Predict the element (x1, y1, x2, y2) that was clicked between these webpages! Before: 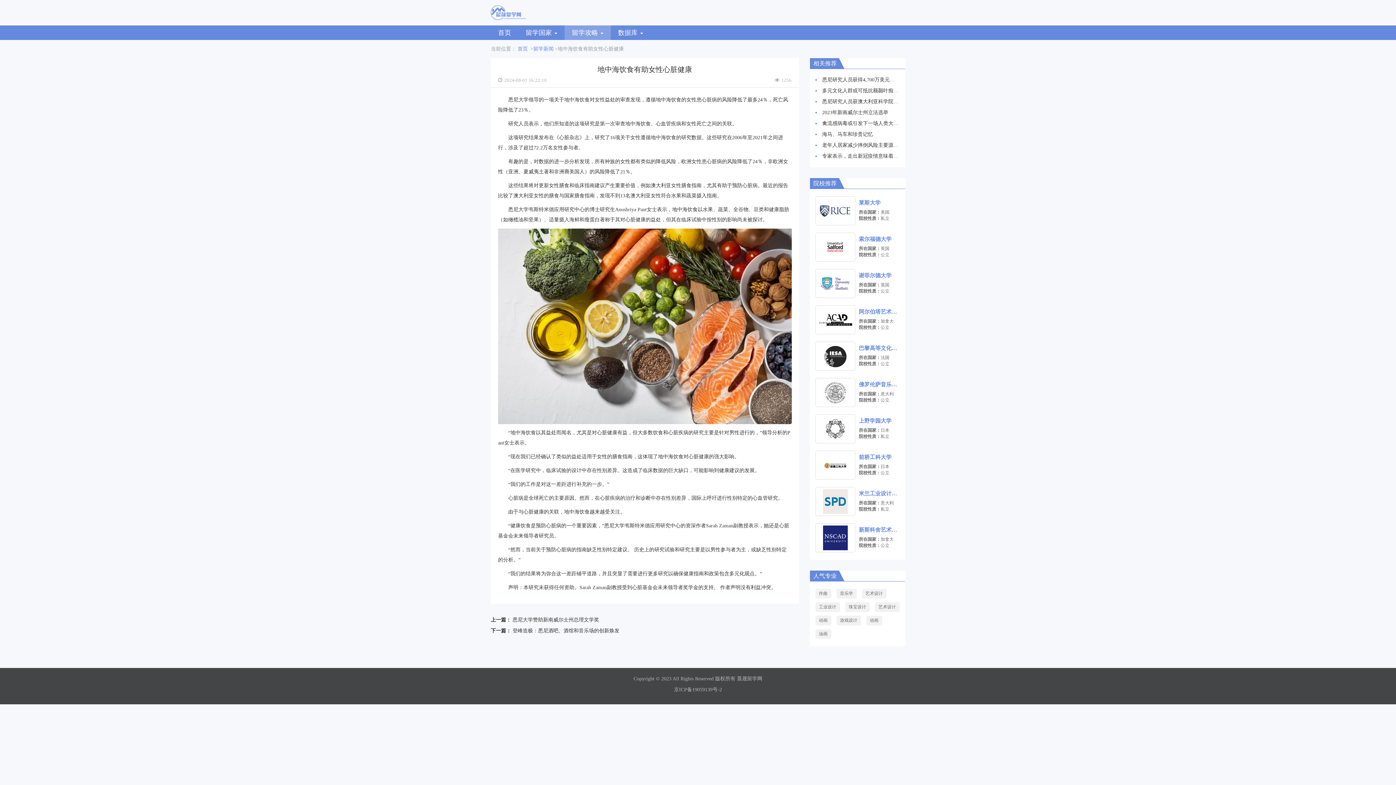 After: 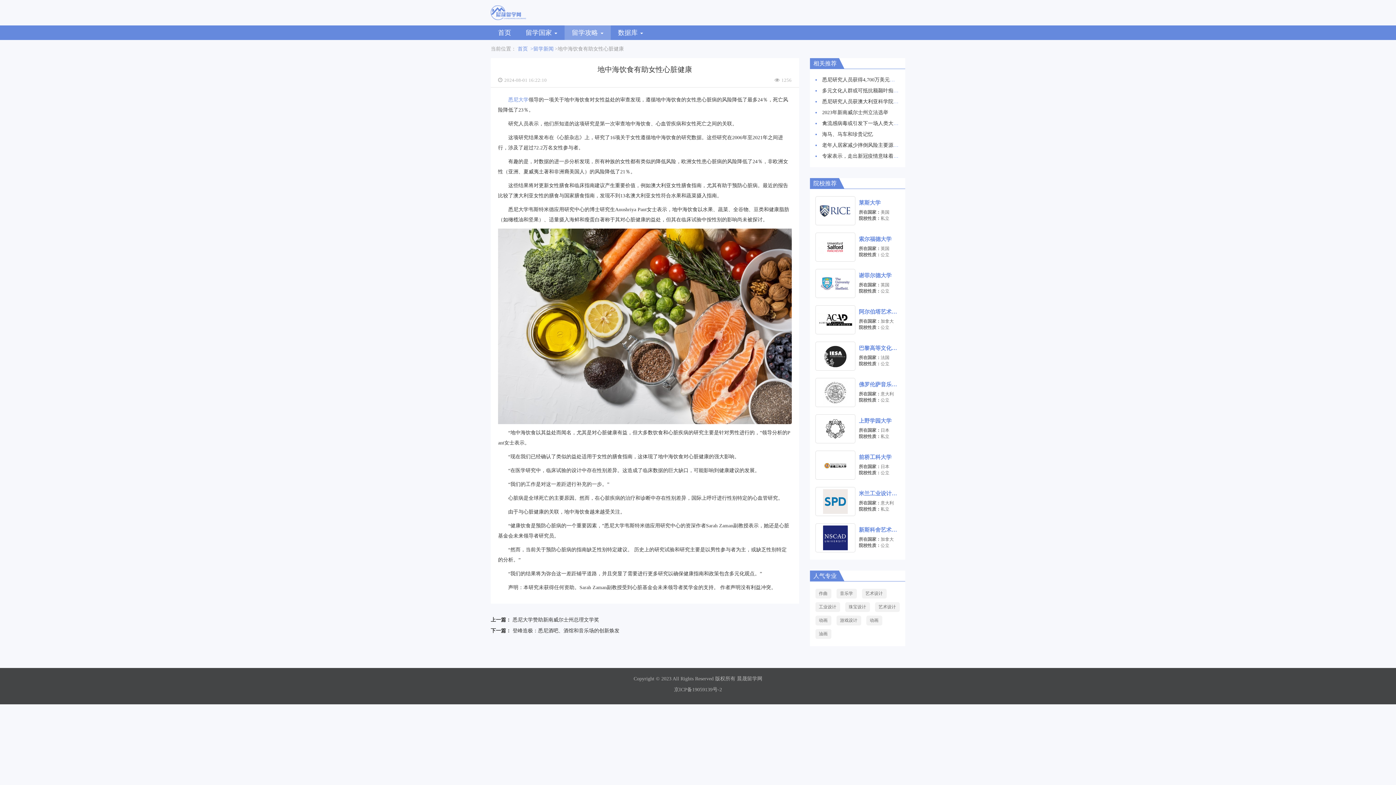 Action: label: 悉尼大学 bbox: (508, 97, 528, 102)